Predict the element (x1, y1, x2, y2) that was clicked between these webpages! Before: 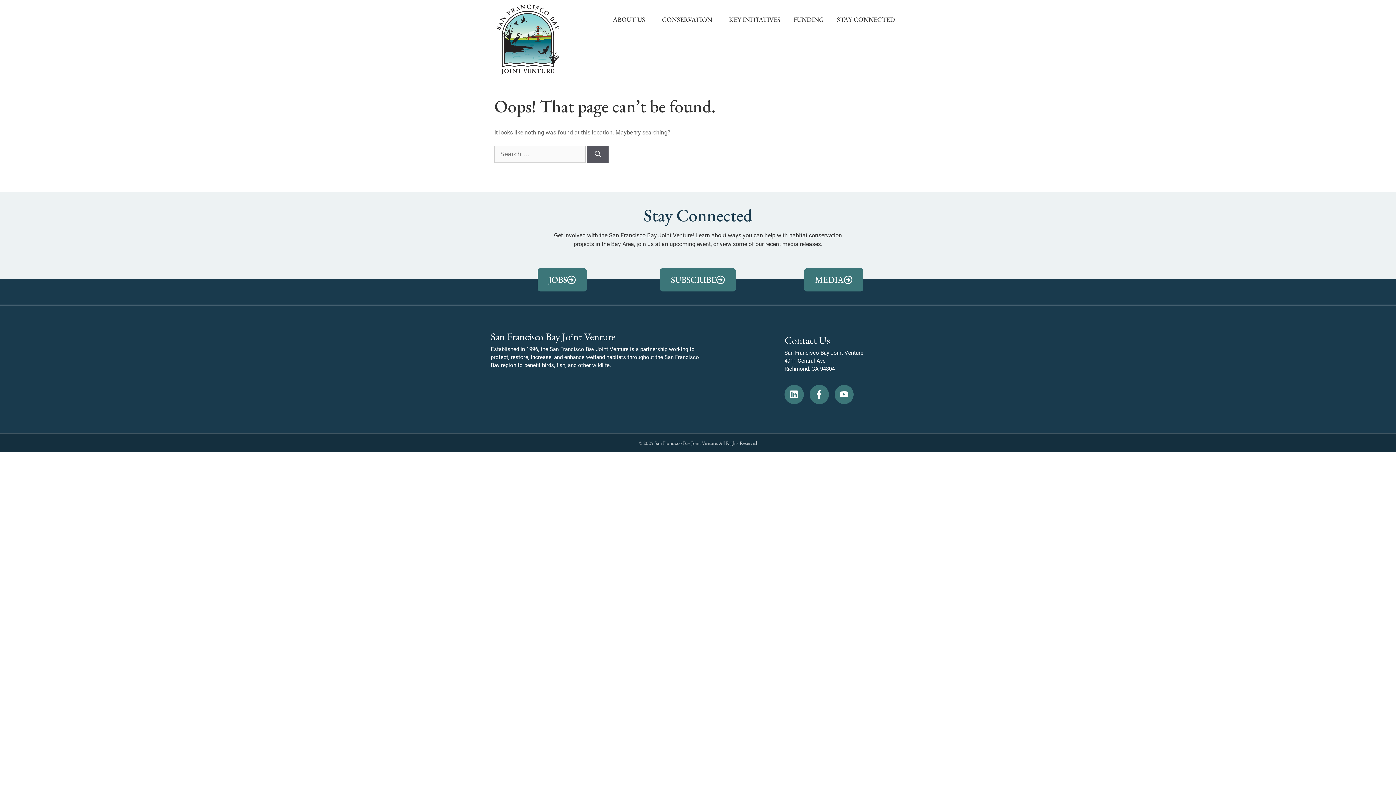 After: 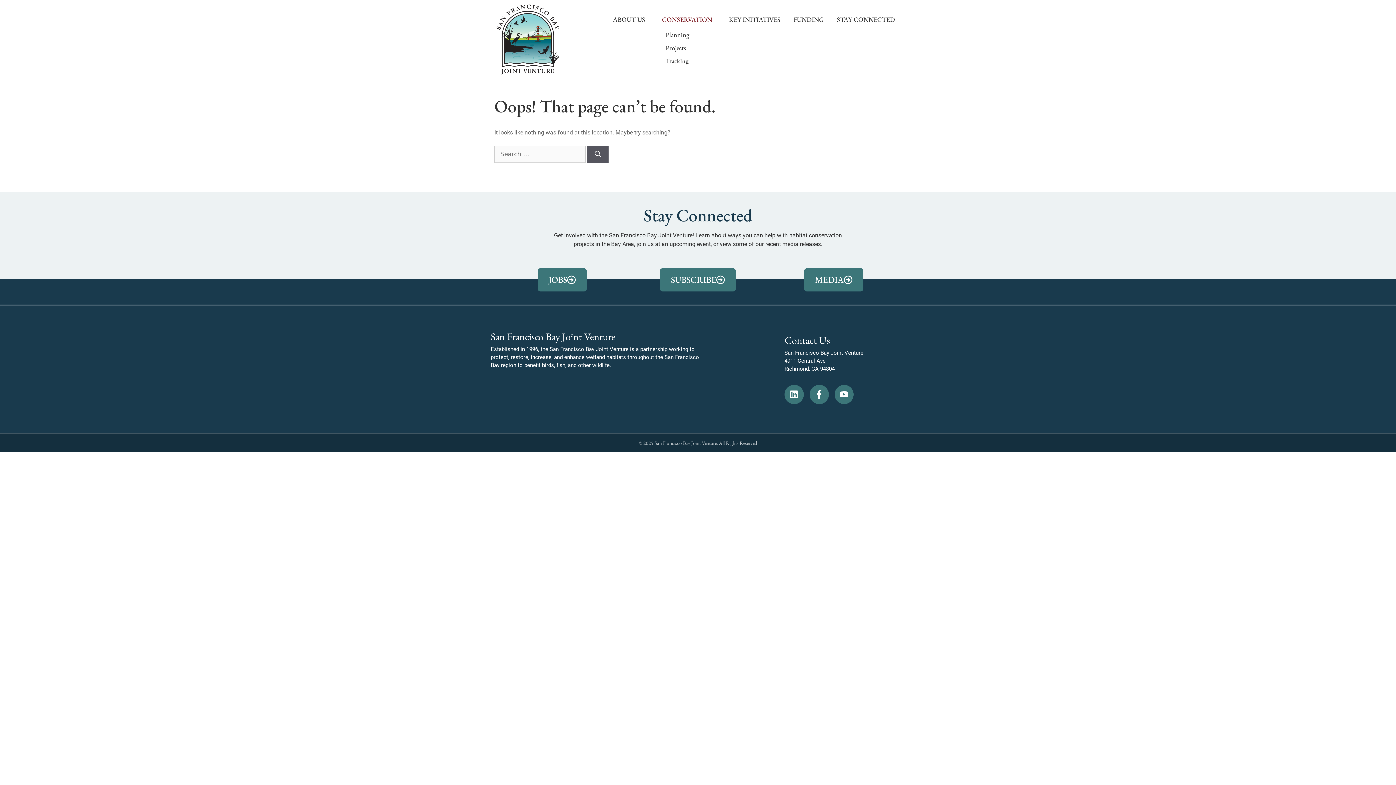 Action: label: CONSERVATION bbox: (655, 11, 722, 28)